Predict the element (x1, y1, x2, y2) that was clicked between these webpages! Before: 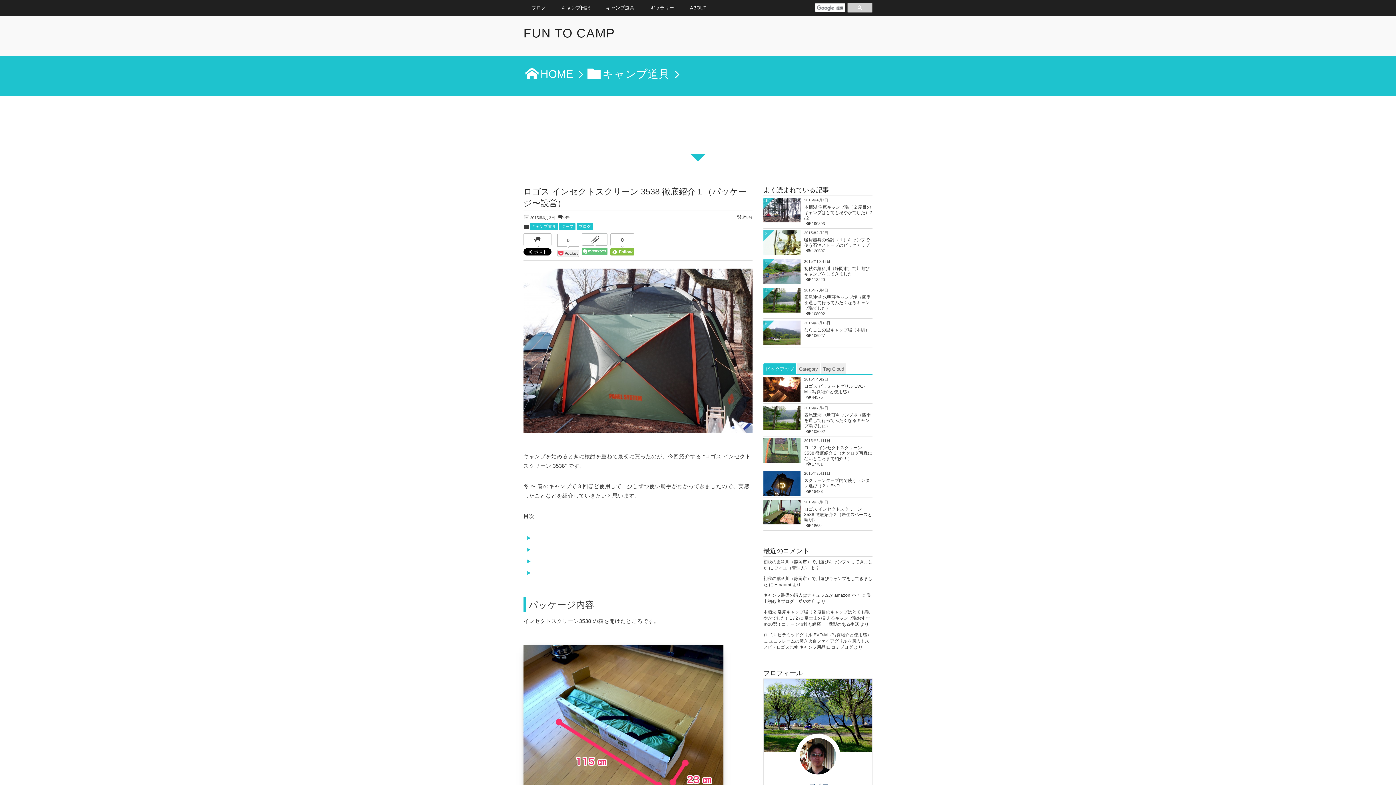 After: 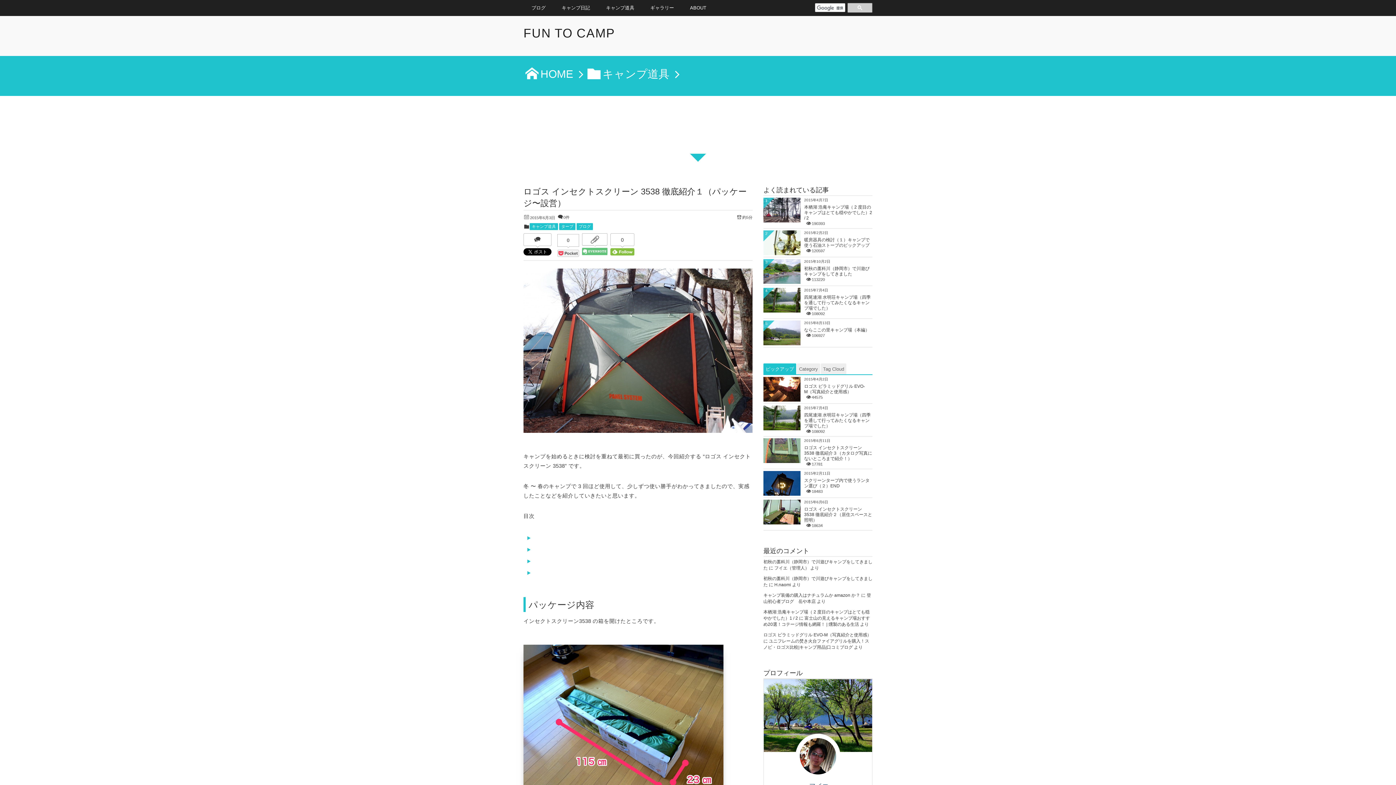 Action: bbox: (800, 738, 836, 774)